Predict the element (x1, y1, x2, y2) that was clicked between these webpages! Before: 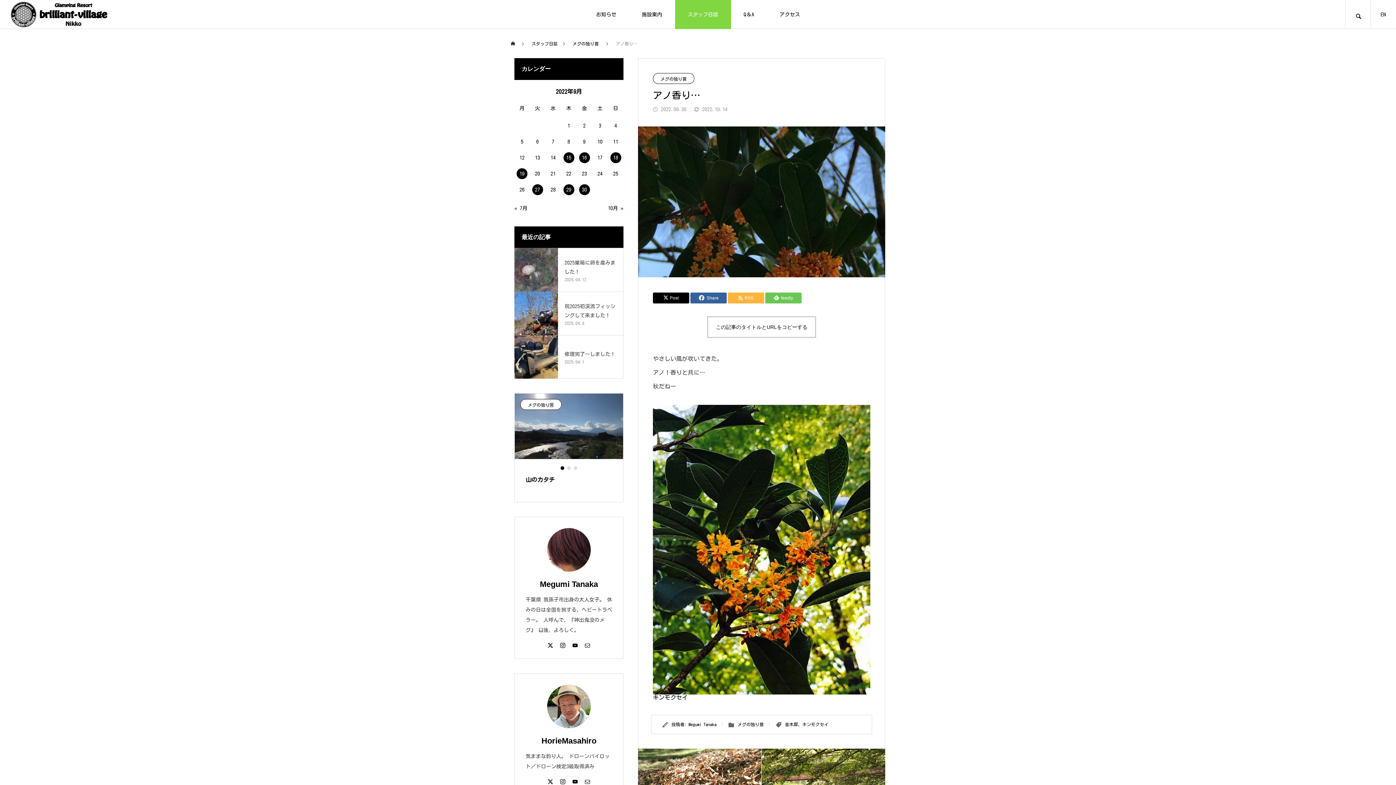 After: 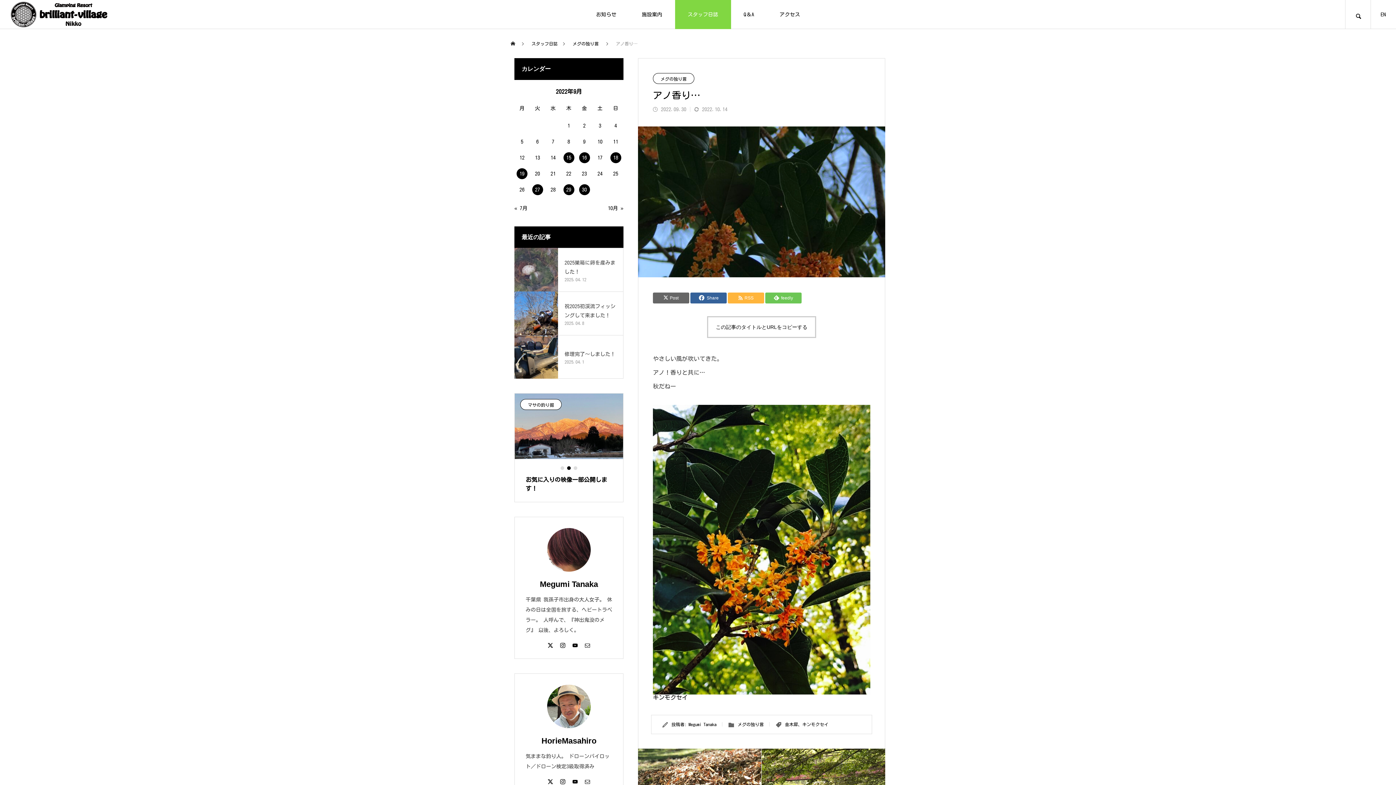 Action: bbox: (653, 292, 689, 303) label: Post